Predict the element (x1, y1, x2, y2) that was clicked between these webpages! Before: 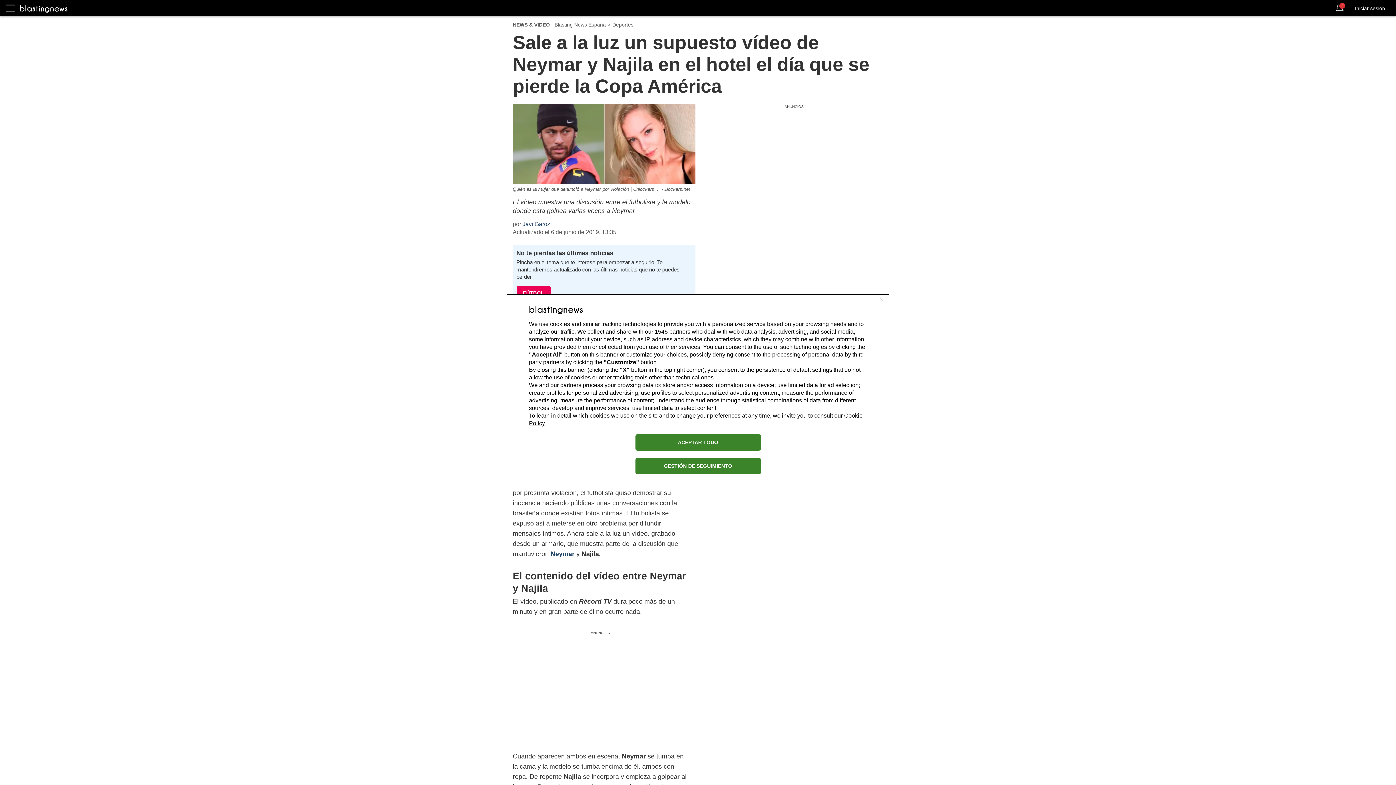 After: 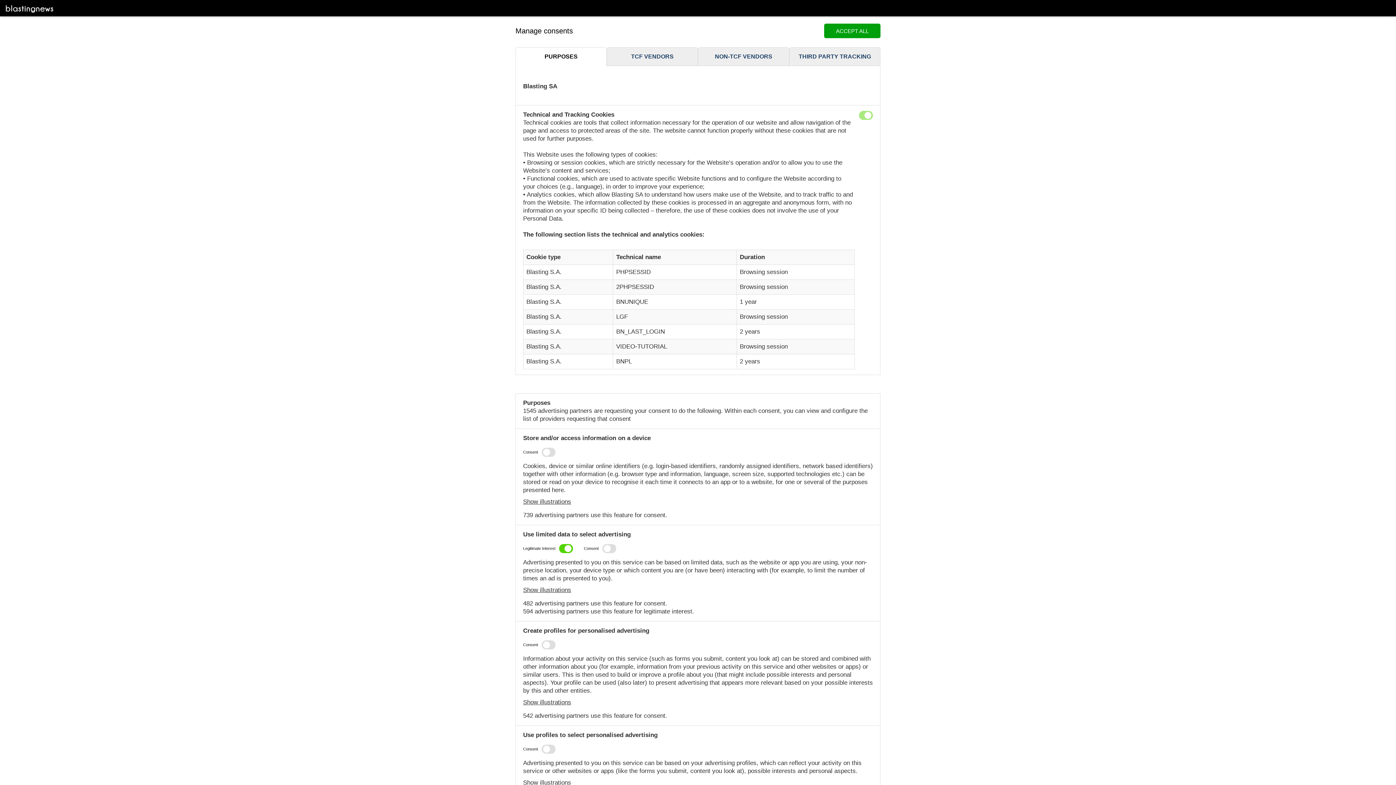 Action: bbox: (635, 458, 760, 474) label: GESTIÓN DE SEGUIMIENTO